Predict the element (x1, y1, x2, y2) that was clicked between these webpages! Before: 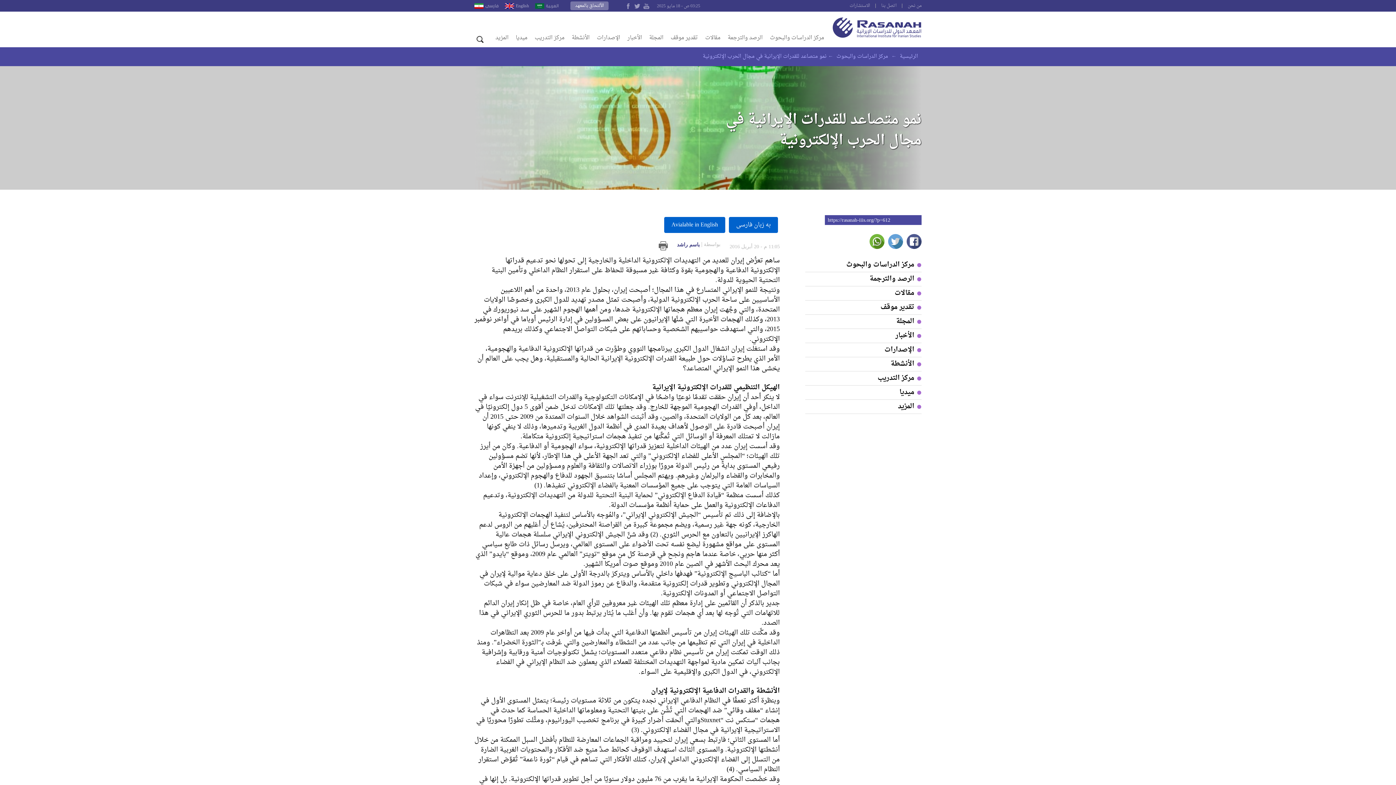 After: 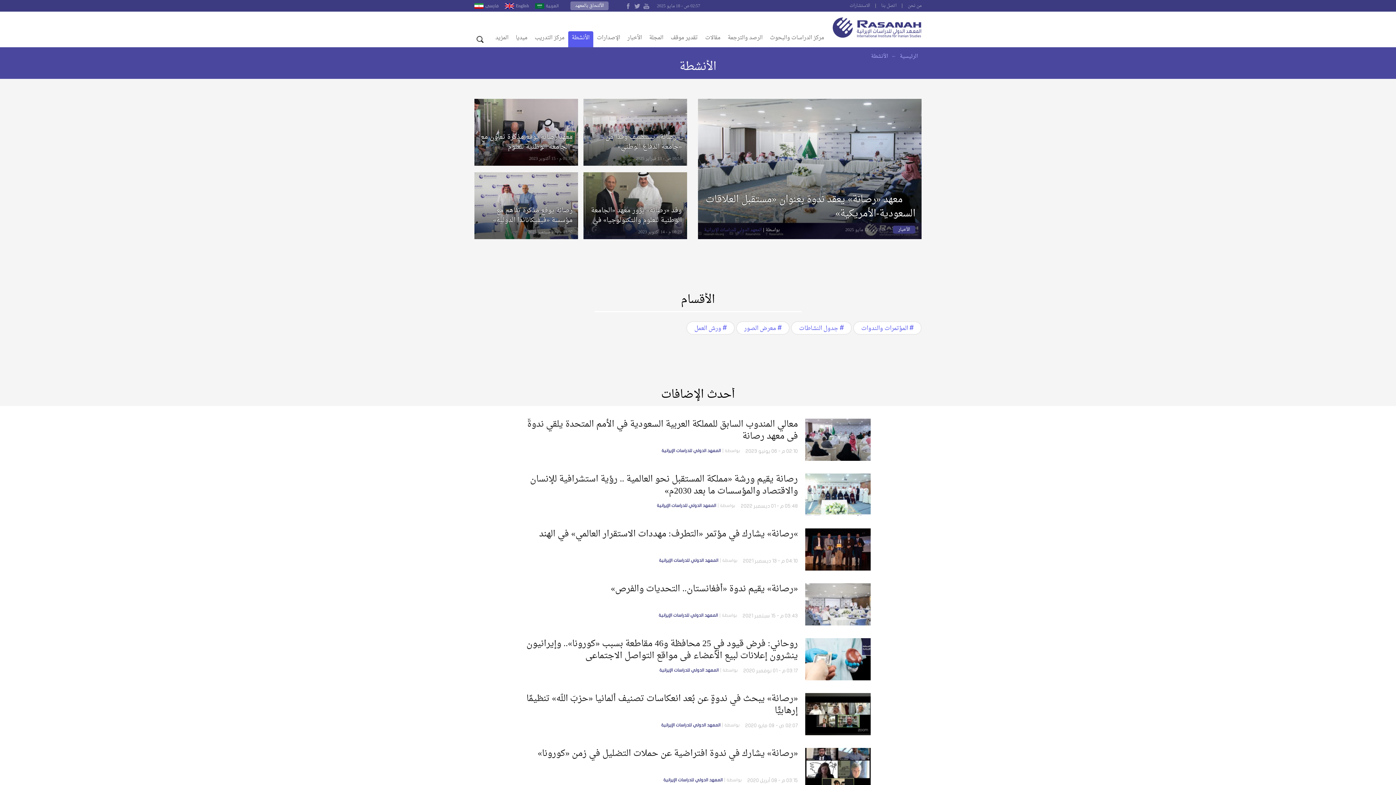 Action: bbox: (568, 31, 593, 47) label: الأنشطة